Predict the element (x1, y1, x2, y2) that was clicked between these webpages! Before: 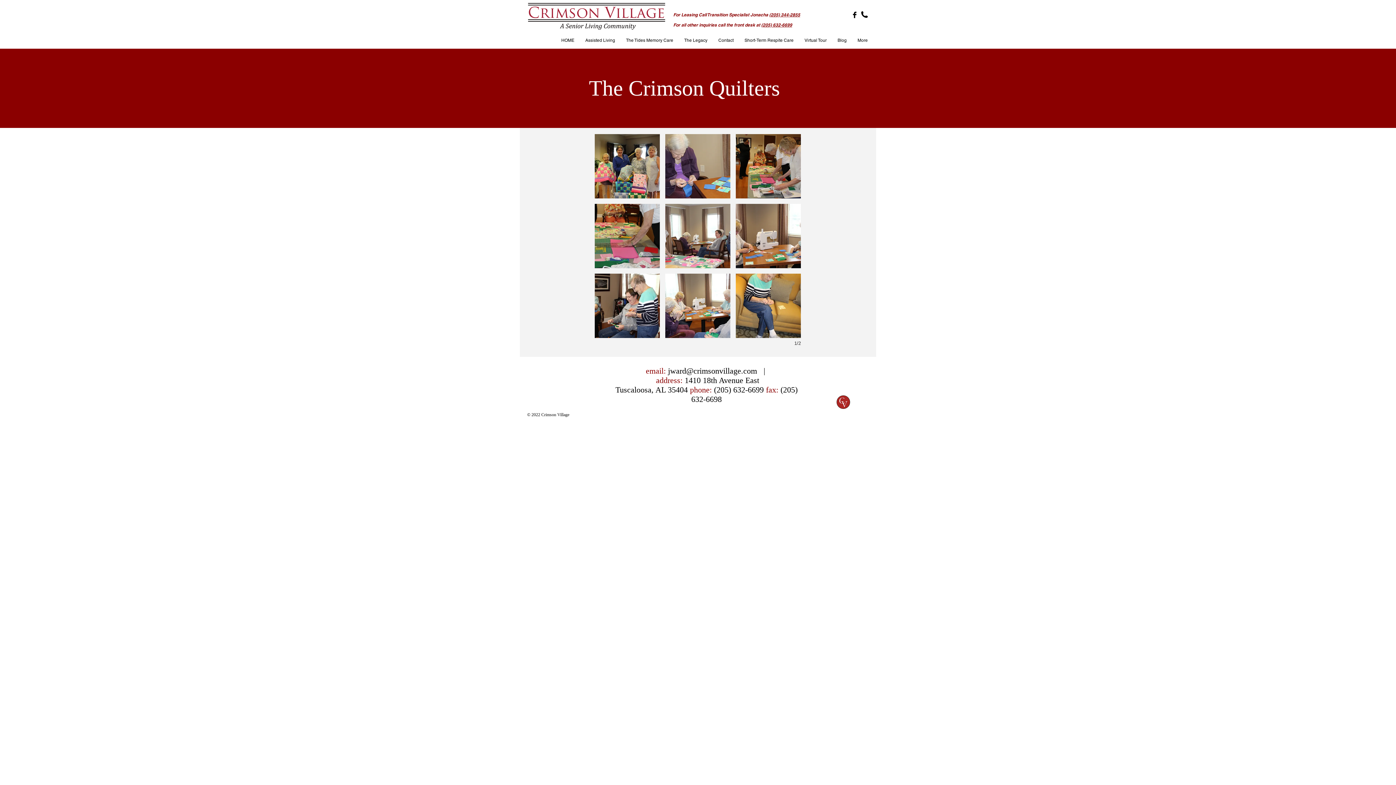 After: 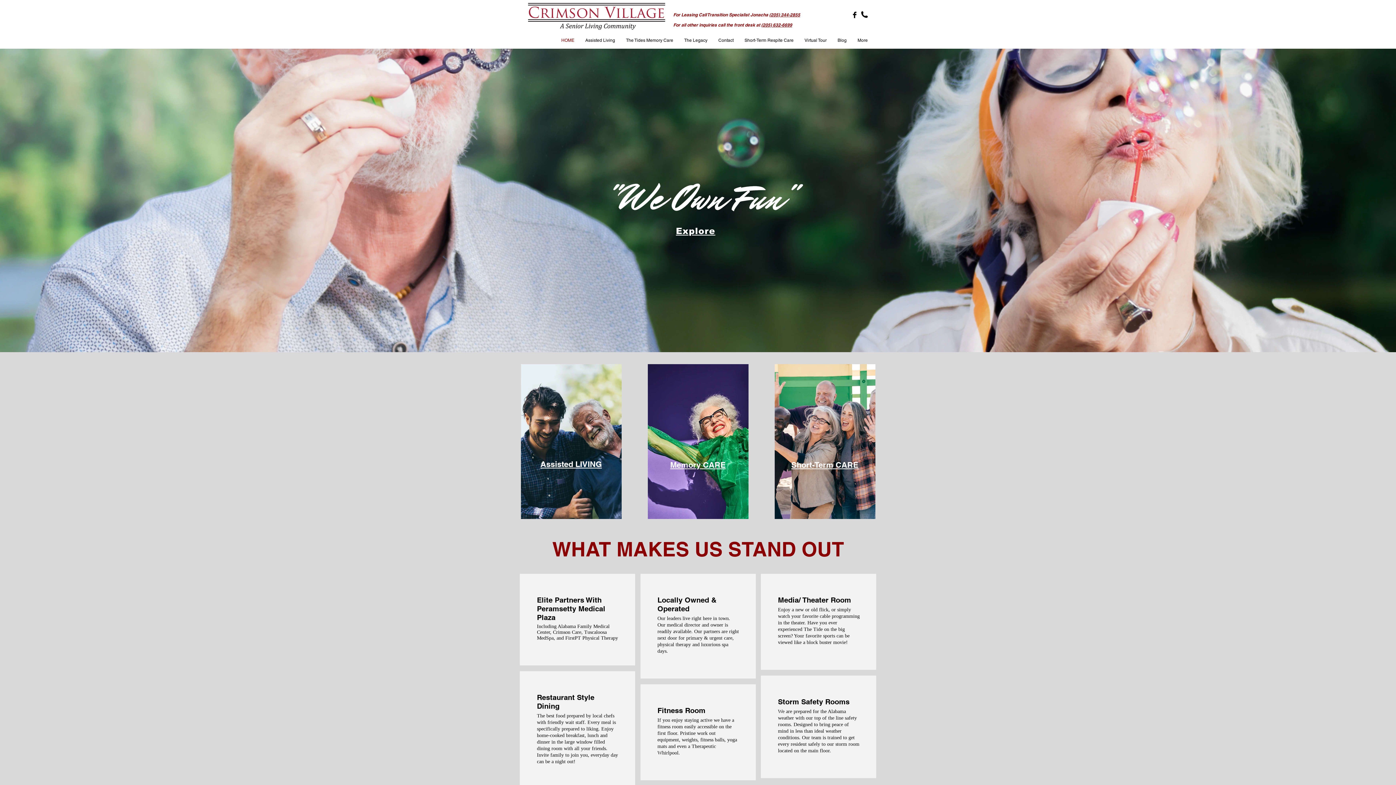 Action: bbox: (527, 0, 665, 32)